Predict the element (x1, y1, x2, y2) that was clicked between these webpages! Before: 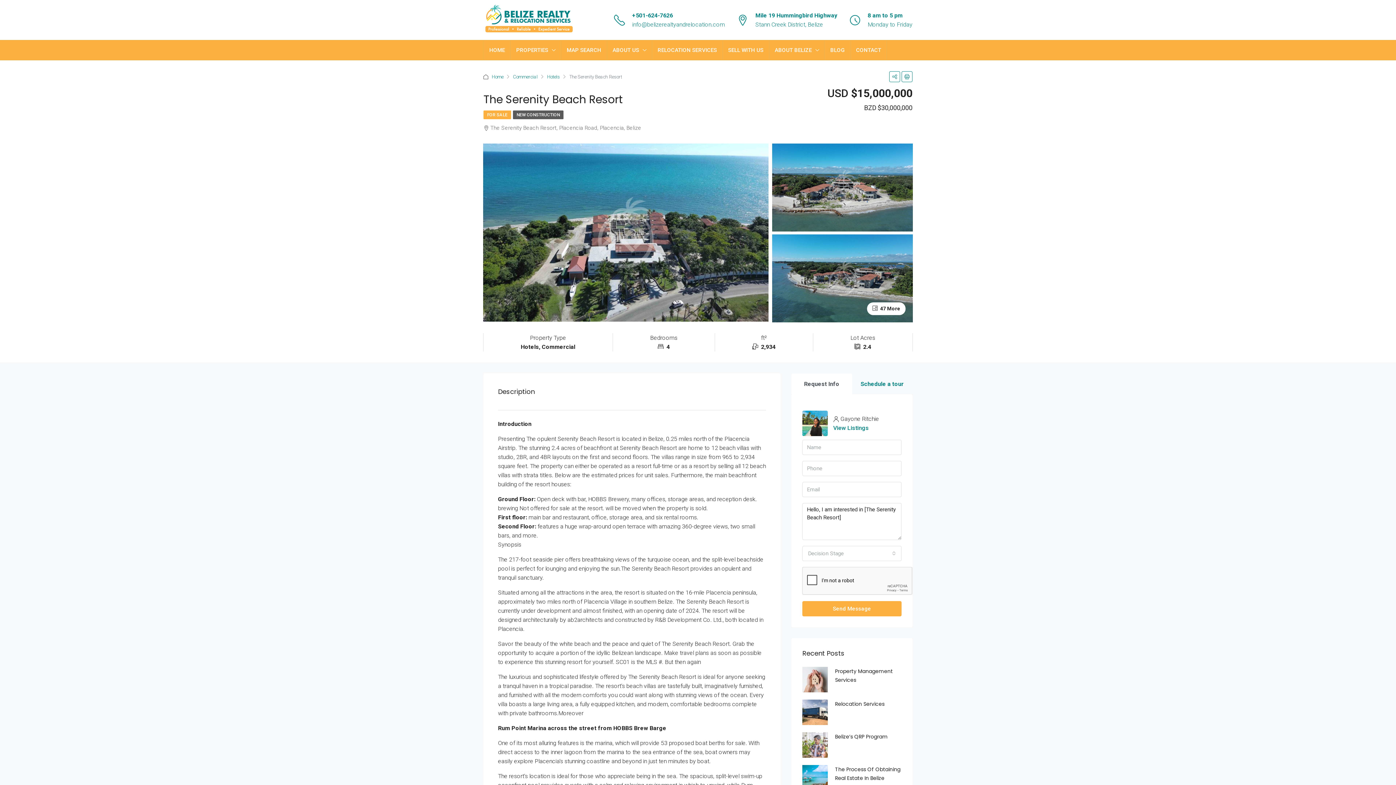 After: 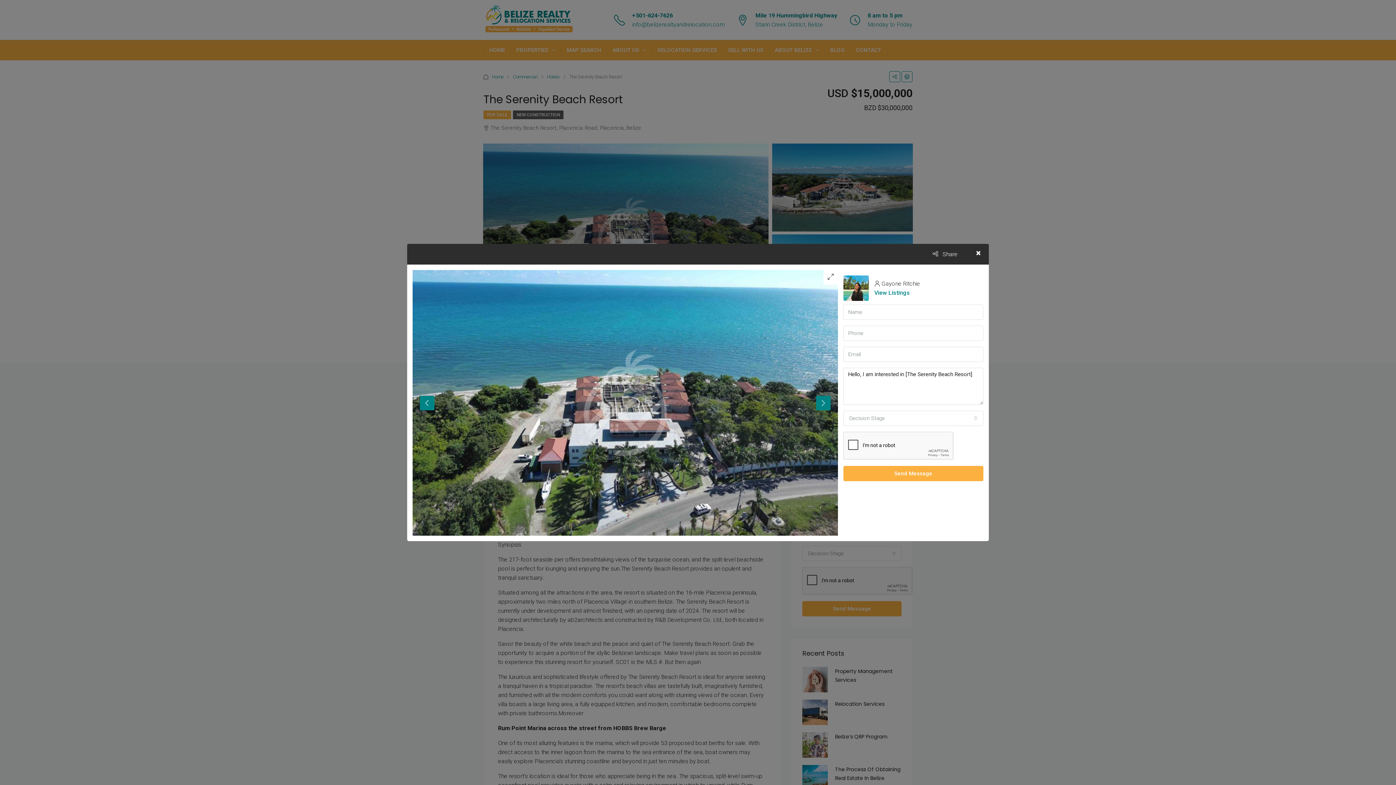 Action: bbox: (483, 143, 768, 321)